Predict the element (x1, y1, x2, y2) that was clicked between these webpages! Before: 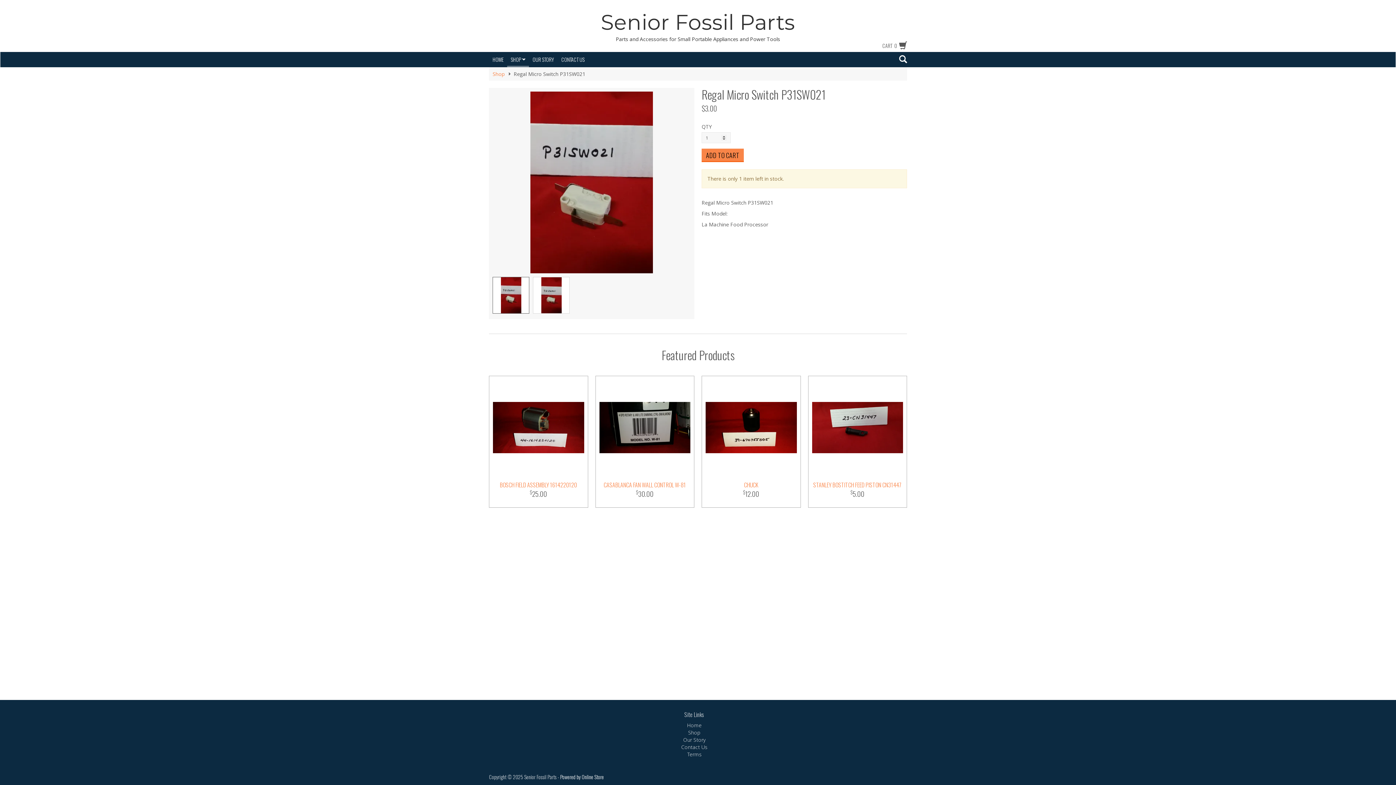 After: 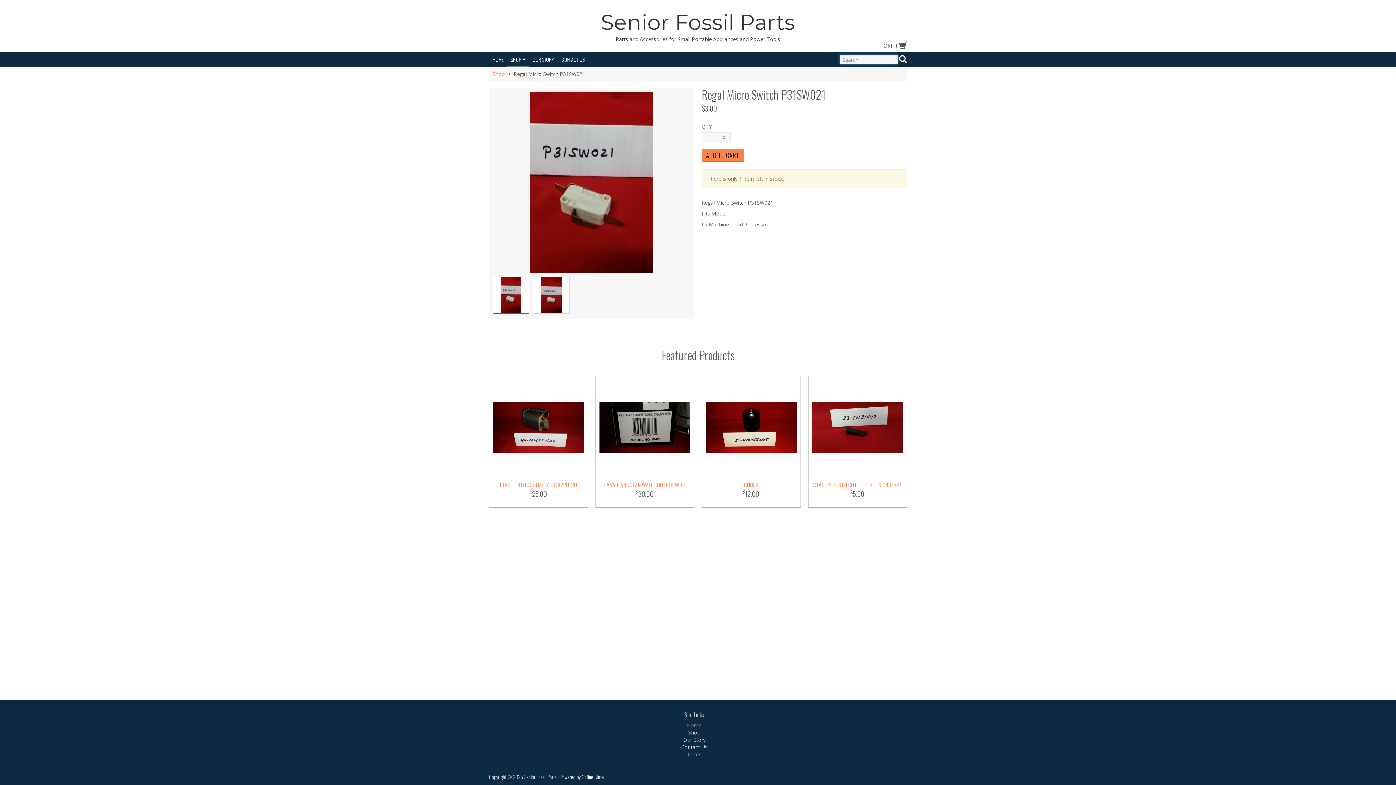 Action: bbox: (899, 55, 907, 65)